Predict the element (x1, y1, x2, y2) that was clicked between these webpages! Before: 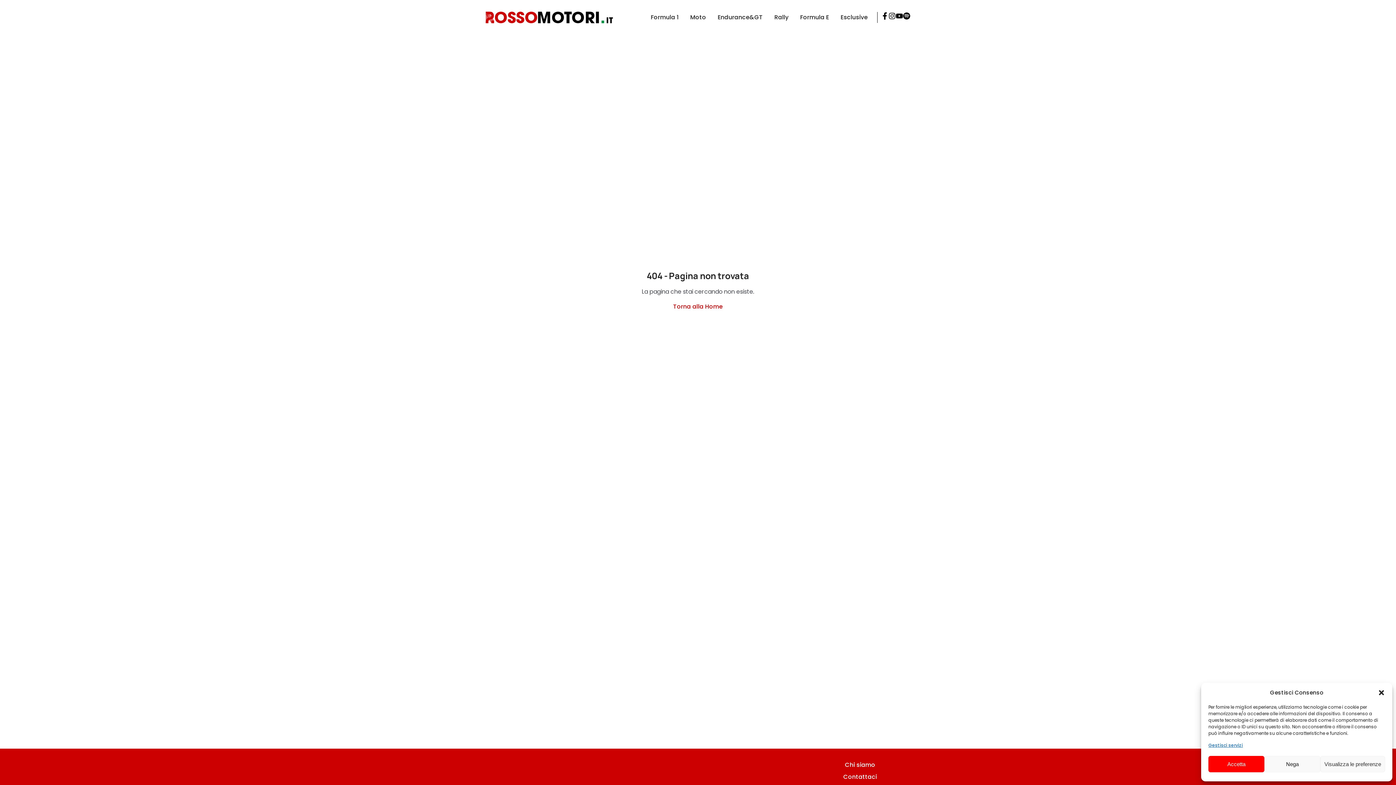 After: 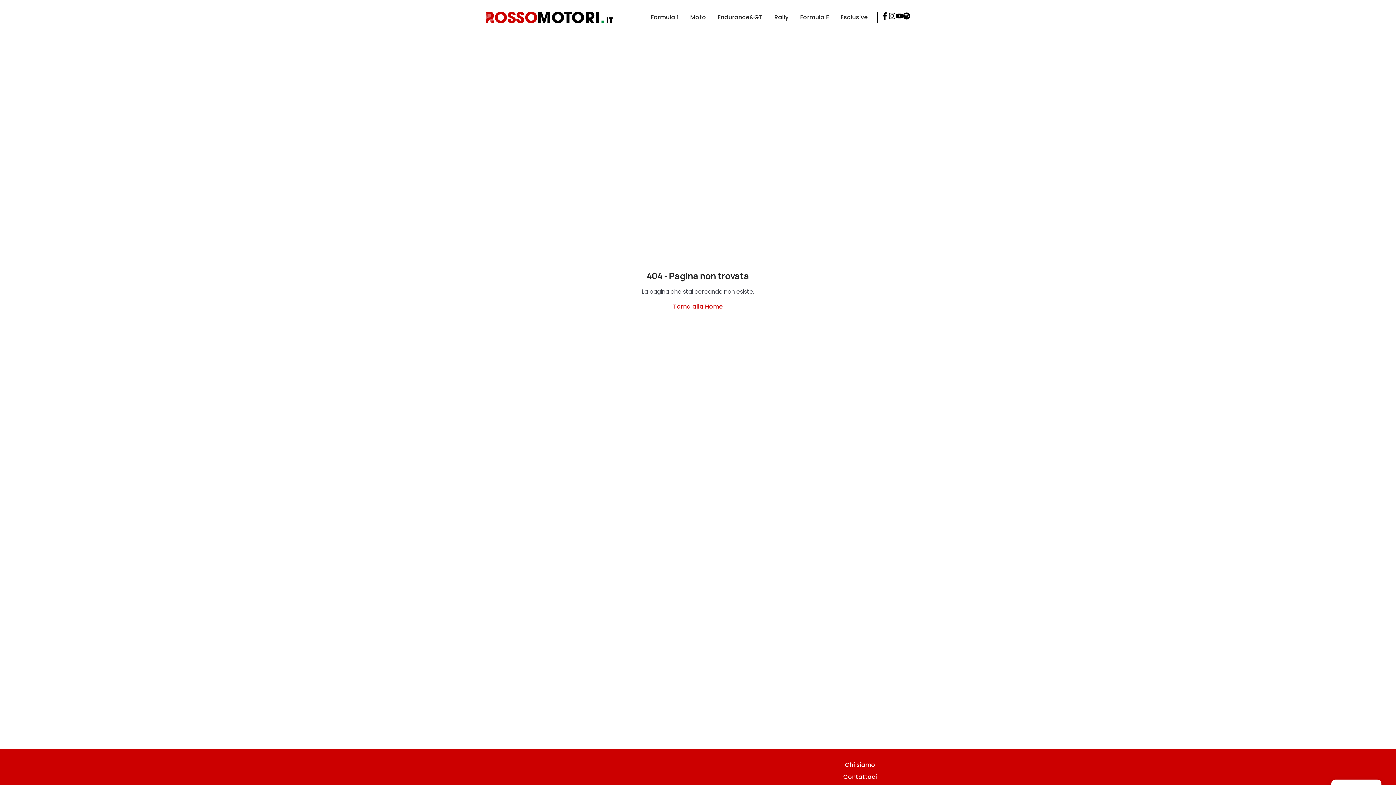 Action: bbox: (1378, 689, 1385, 696) label: Chiudi la finestra di dialogo